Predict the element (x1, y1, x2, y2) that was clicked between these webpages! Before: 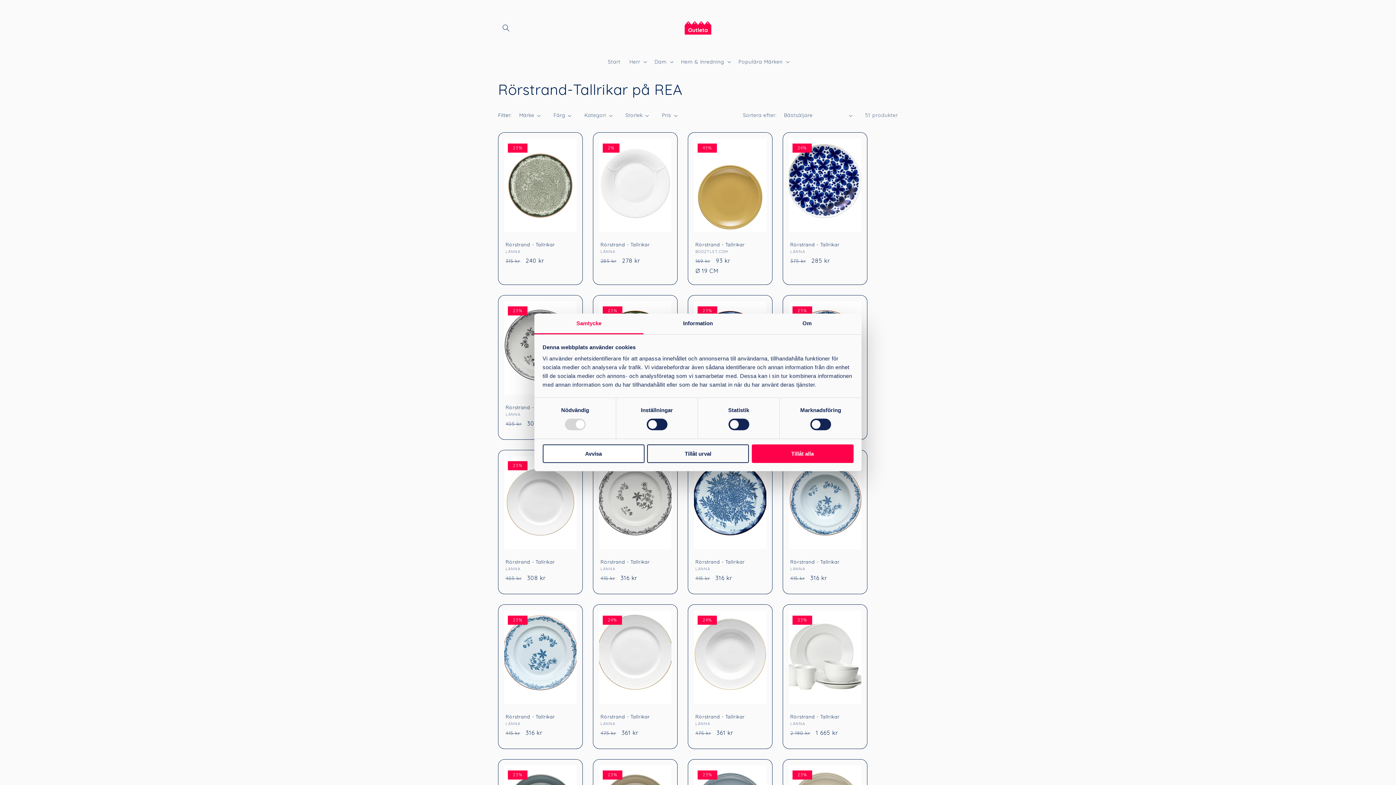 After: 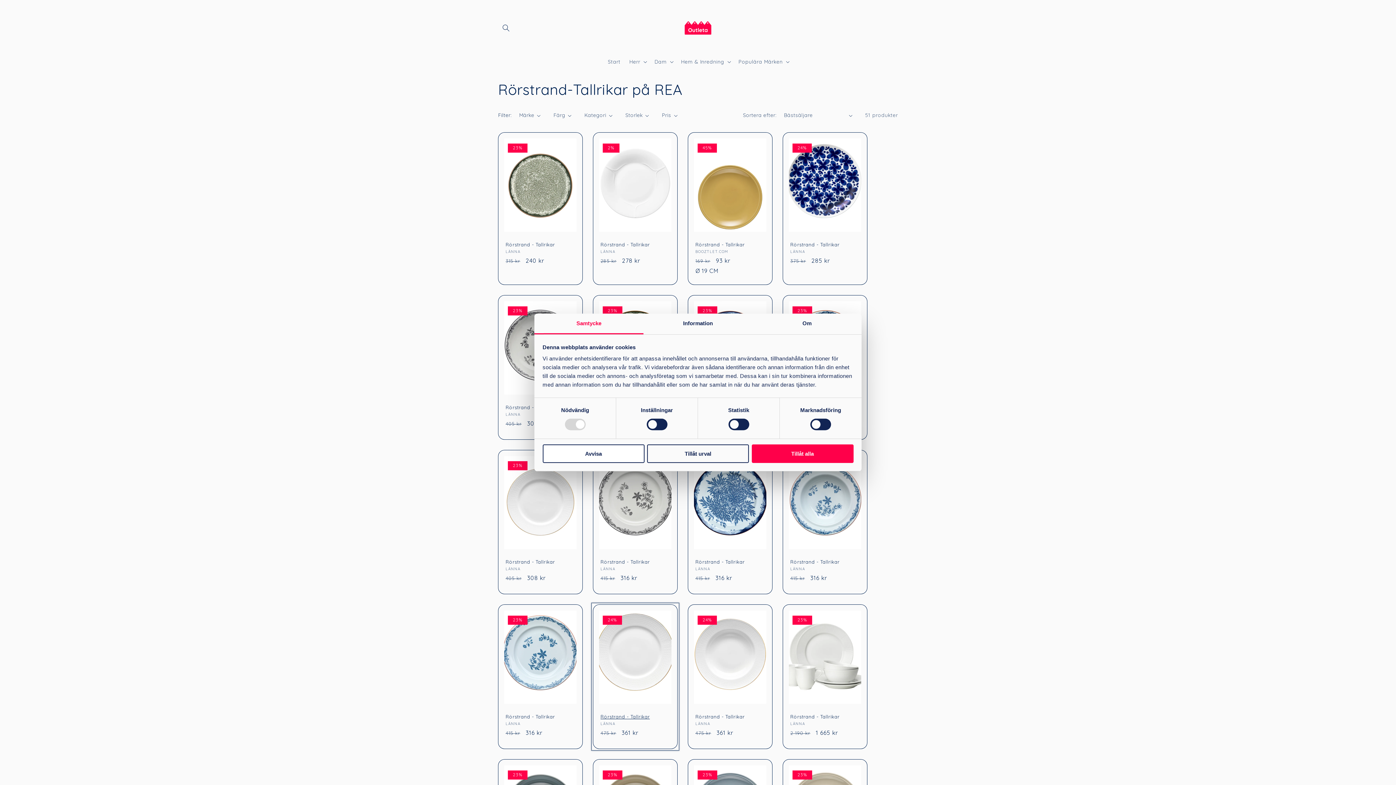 Action: bbox: (600, 714, 670, 720) label: Rörstrand - Tallrikar